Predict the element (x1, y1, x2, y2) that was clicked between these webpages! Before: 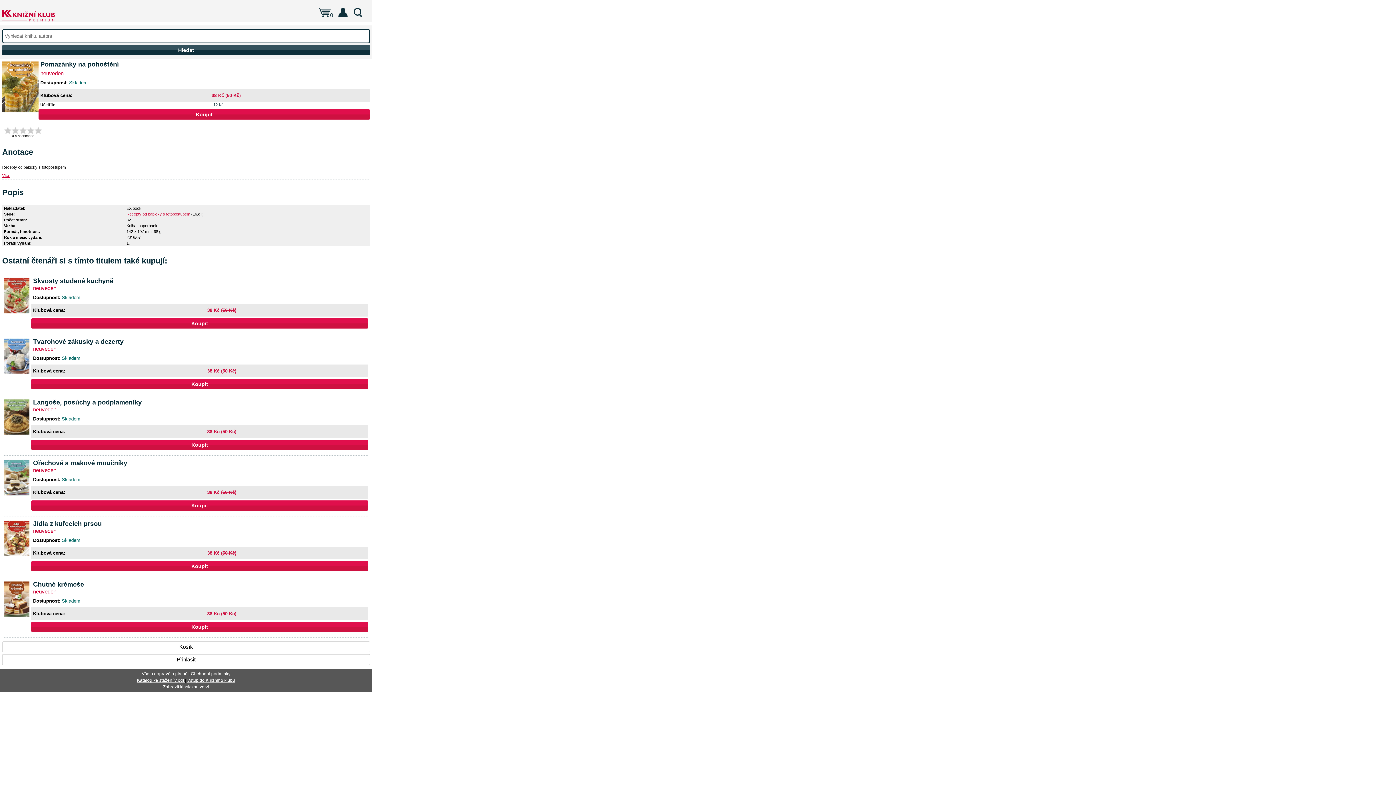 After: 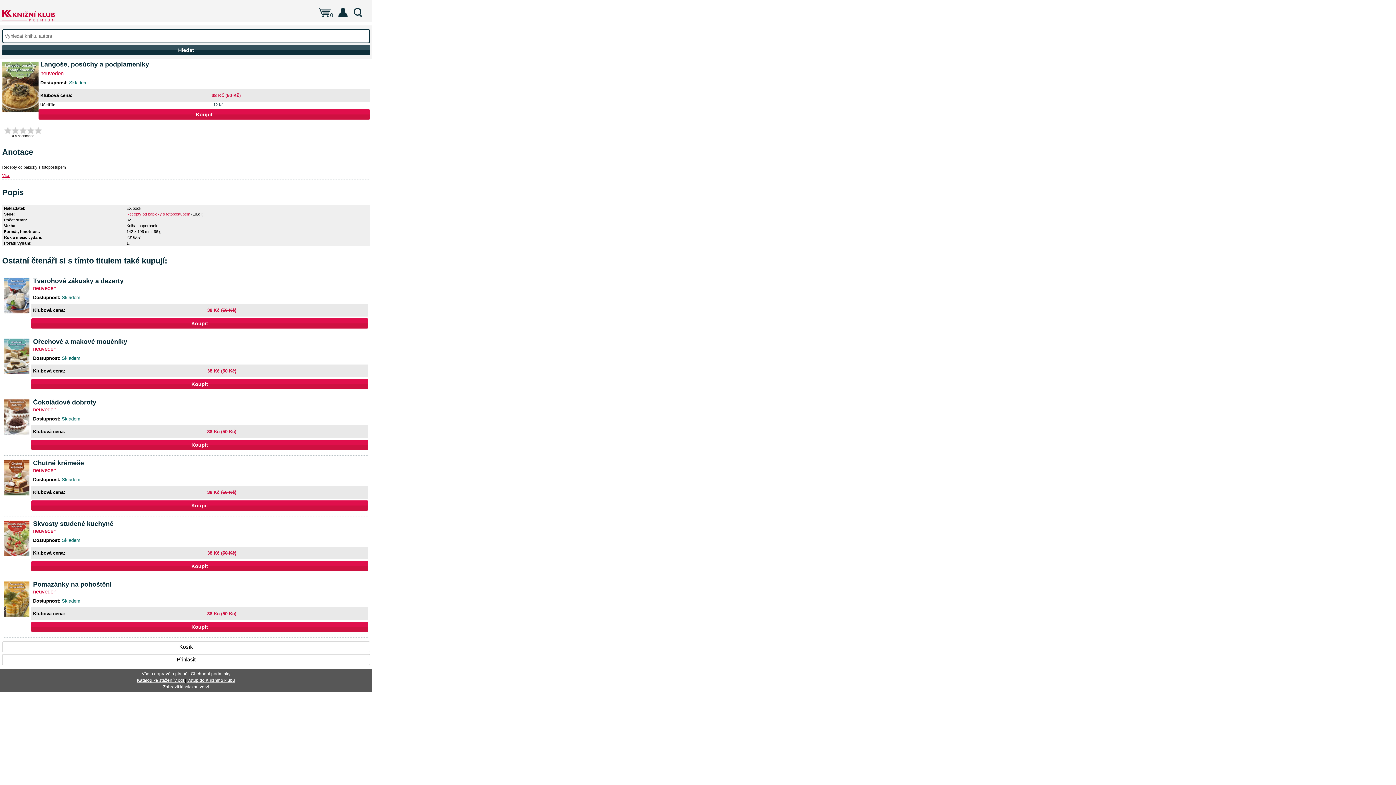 Action: bbox: (4, 431, 29, 436)